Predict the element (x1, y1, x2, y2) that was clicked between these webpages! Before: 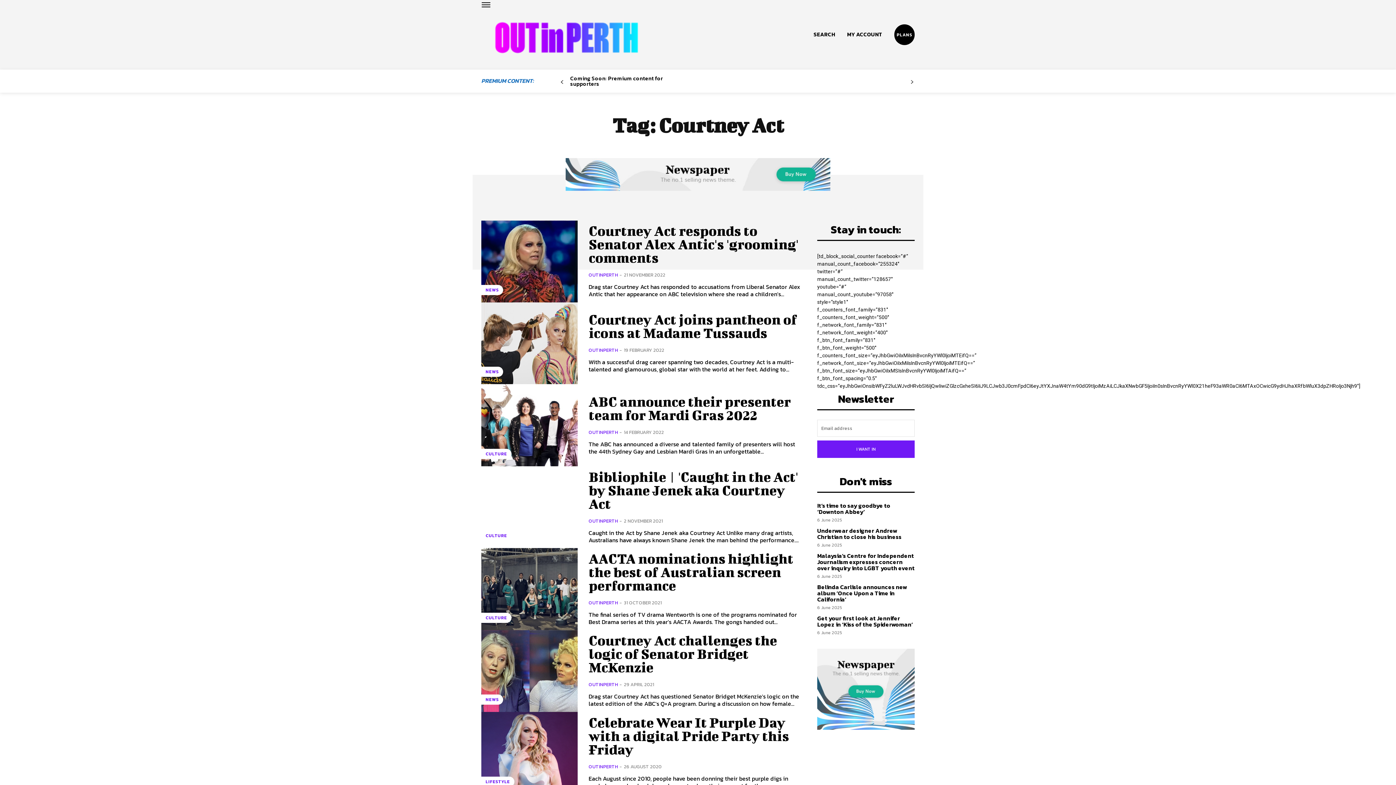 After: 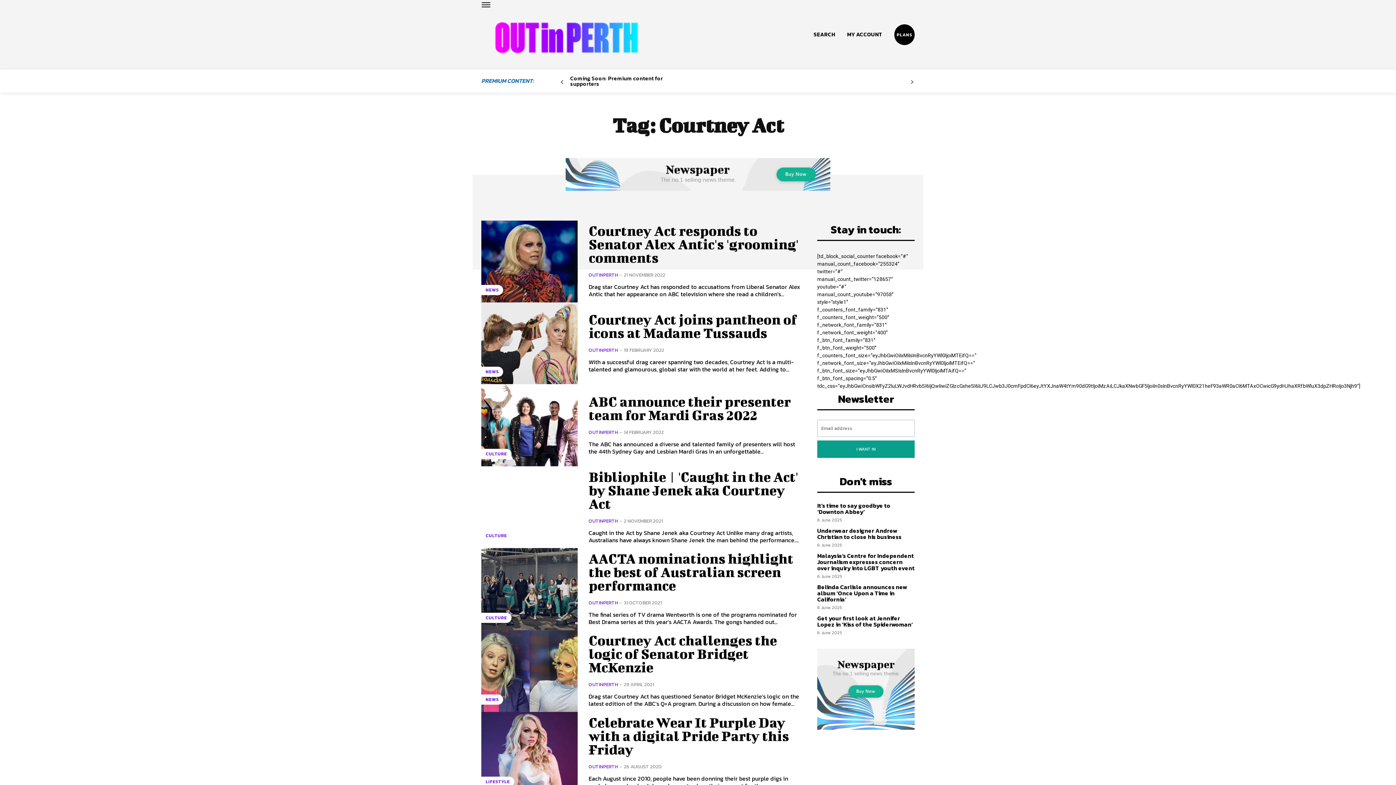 Action: label: I WANT IN bbox: (817, 440, 914, 458)